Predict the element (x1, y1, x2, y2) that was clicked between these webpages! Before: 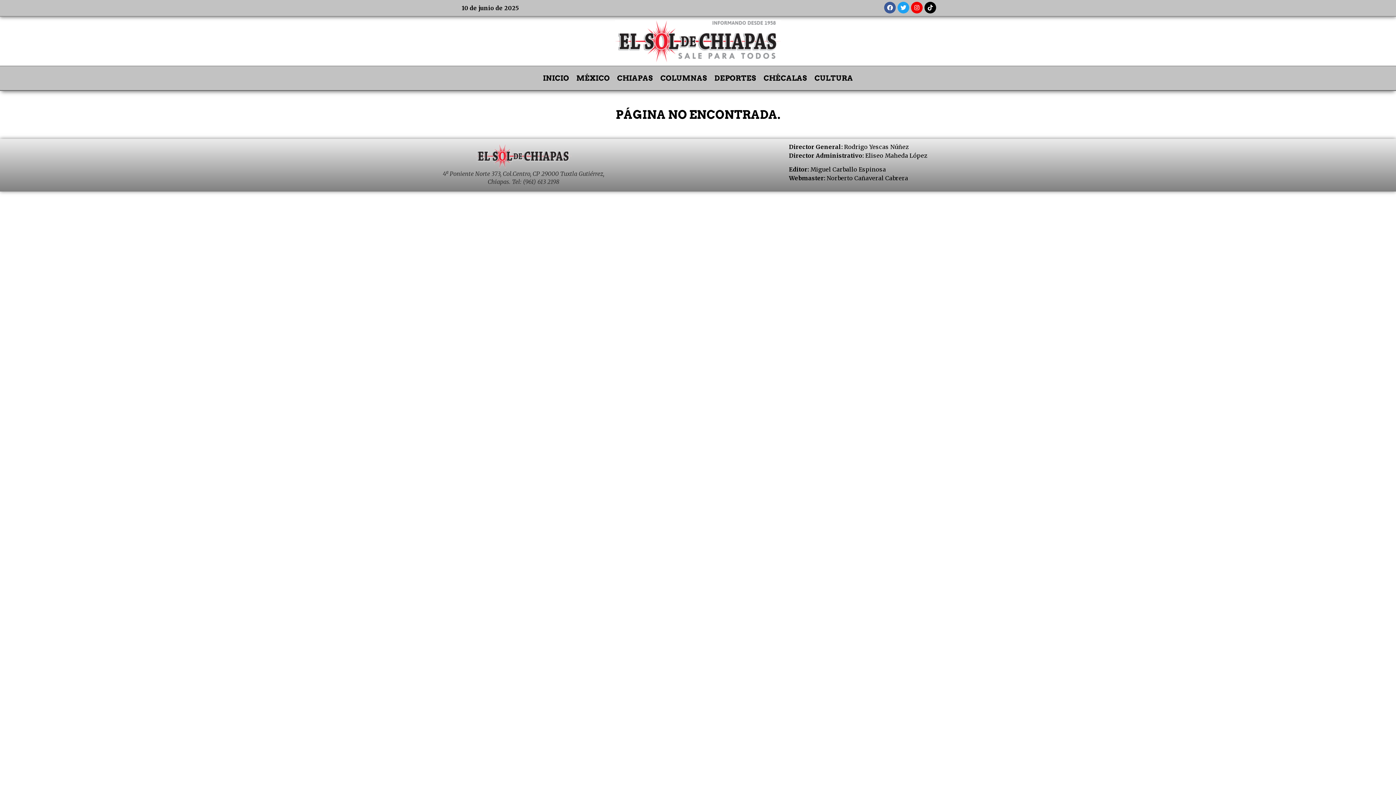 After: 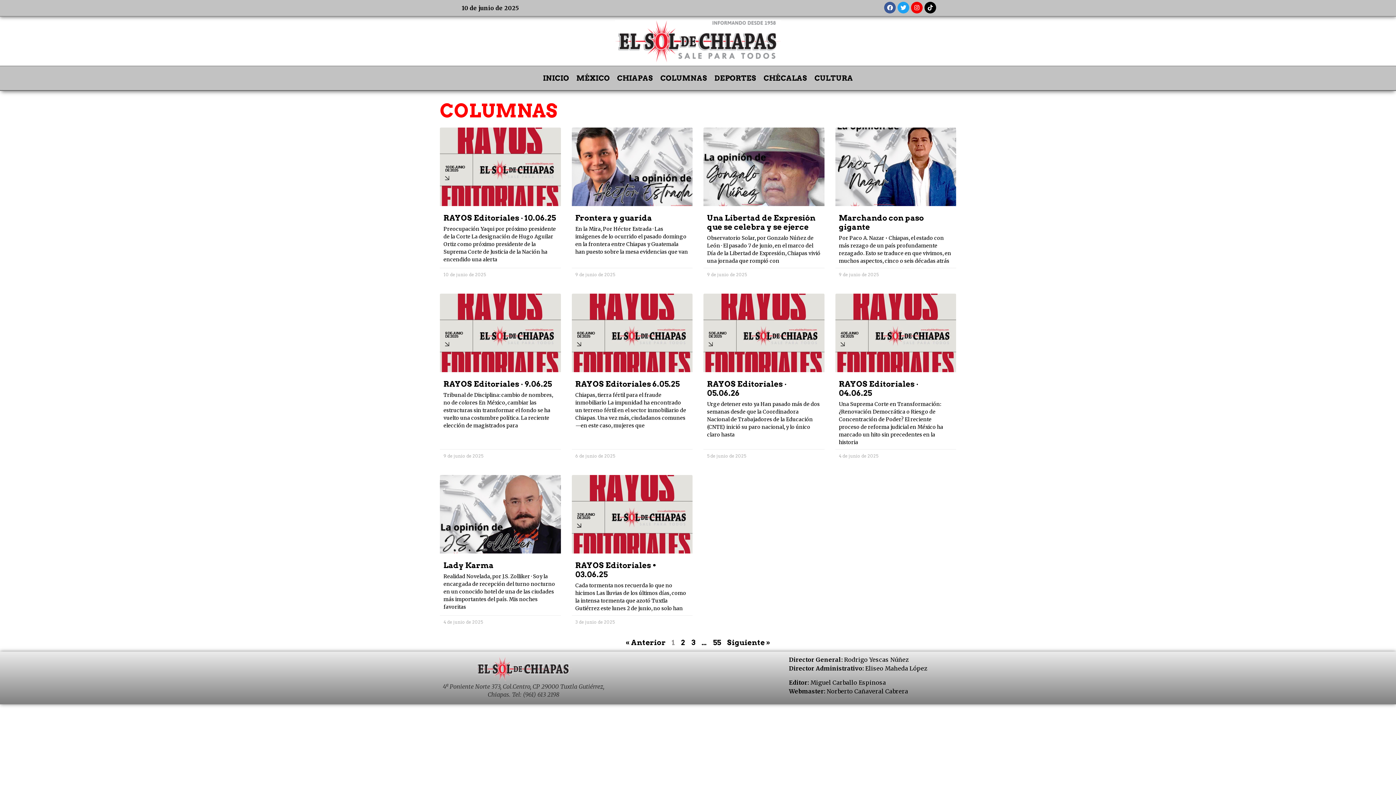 Action: bbox: (656, 69, 711, 86) label: COLUMNAS